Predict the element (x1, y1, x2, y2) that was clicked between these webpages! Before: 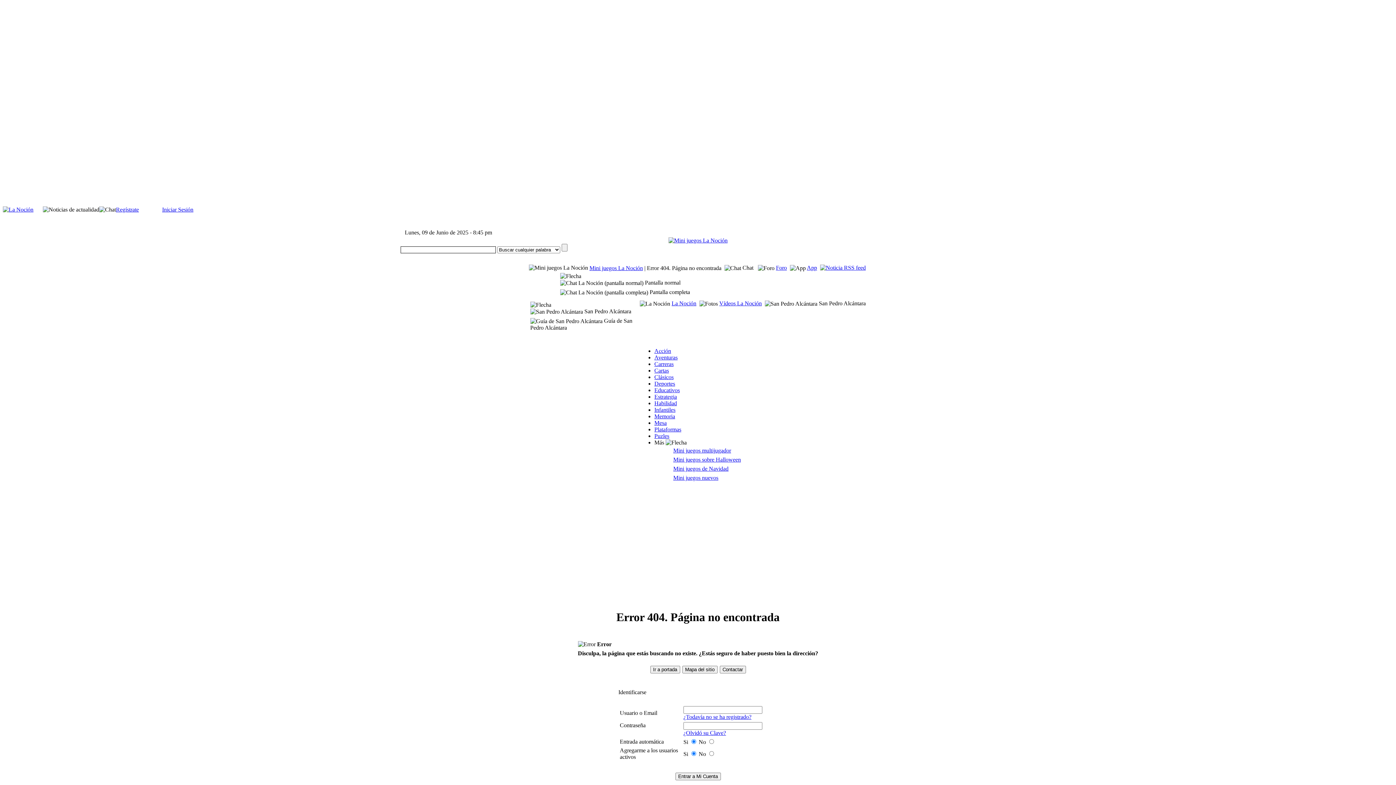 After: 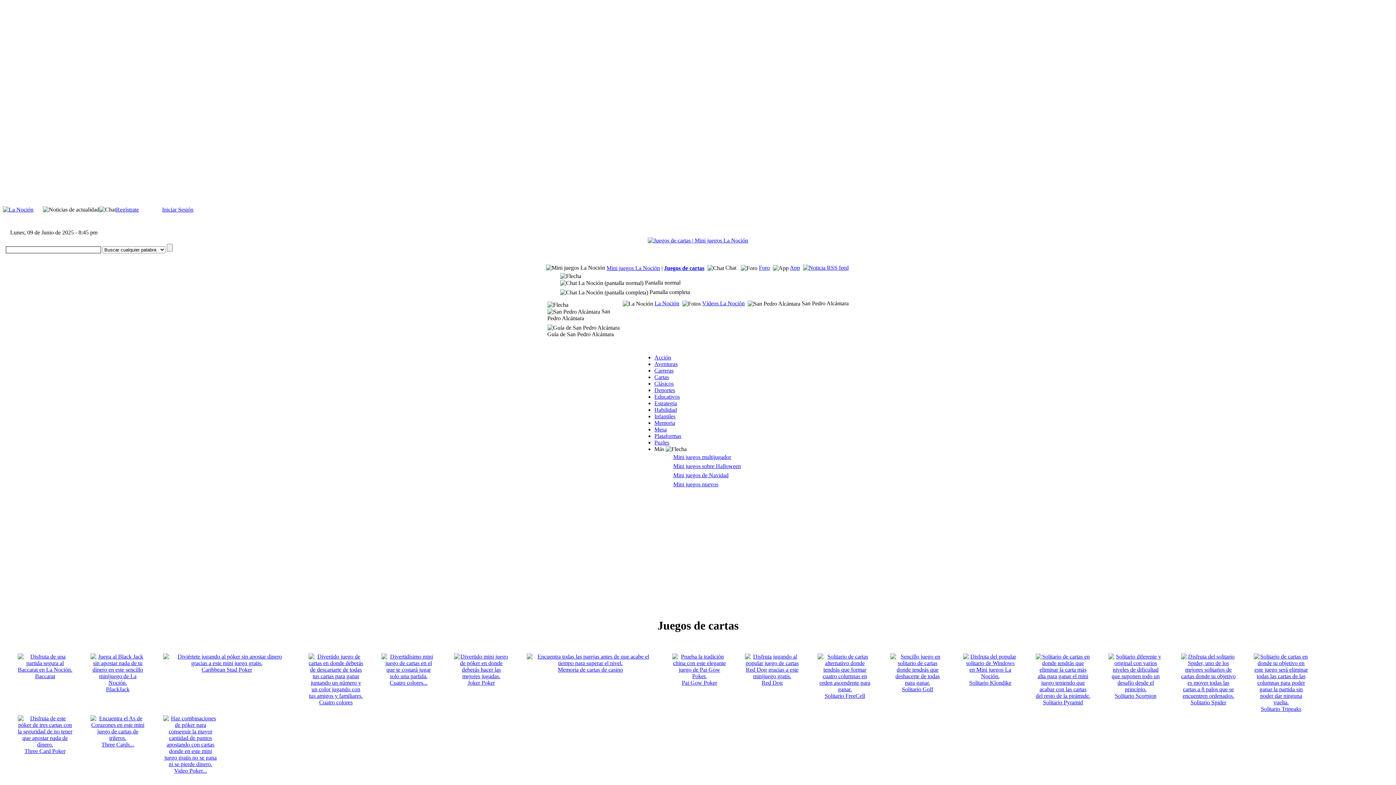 Action: bbox: (654, 367, 669, 373) label: Cartas